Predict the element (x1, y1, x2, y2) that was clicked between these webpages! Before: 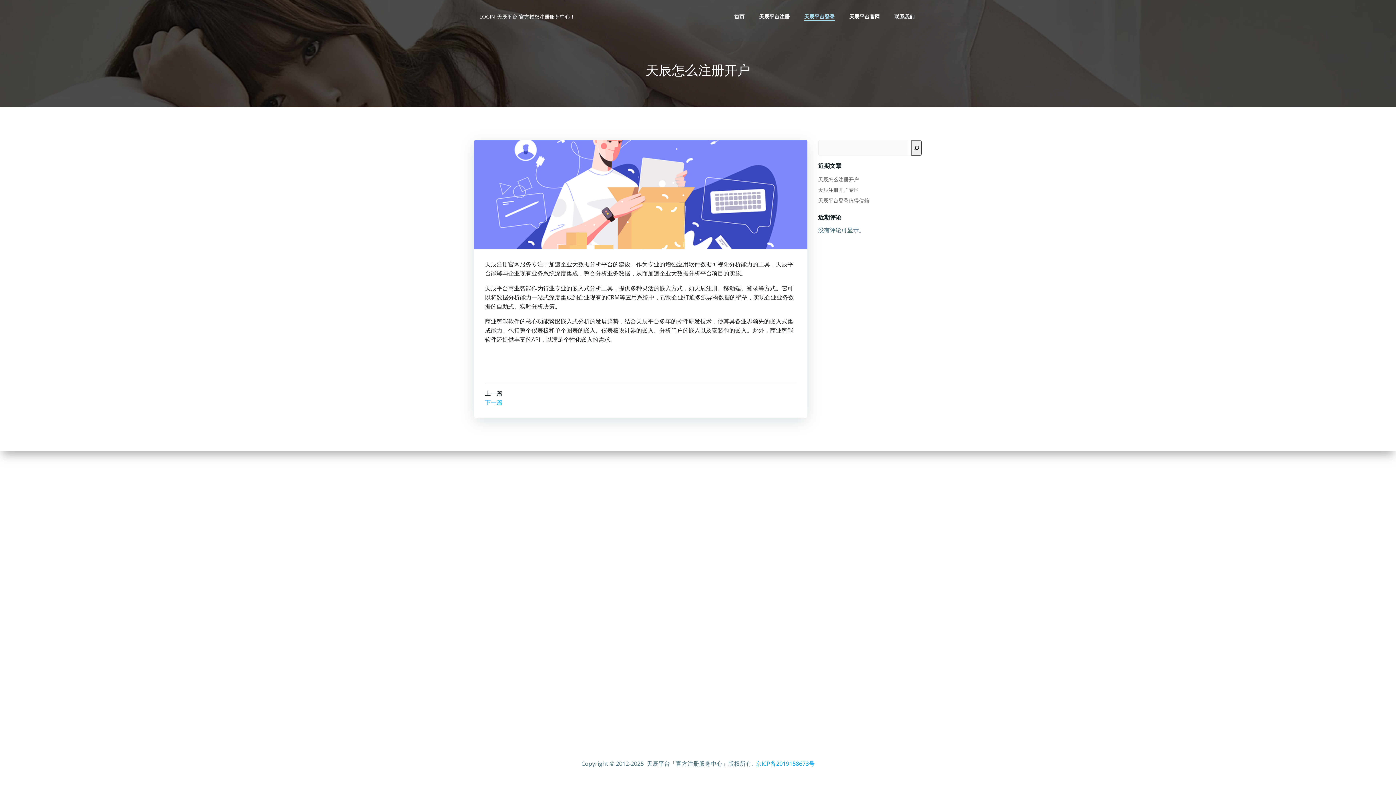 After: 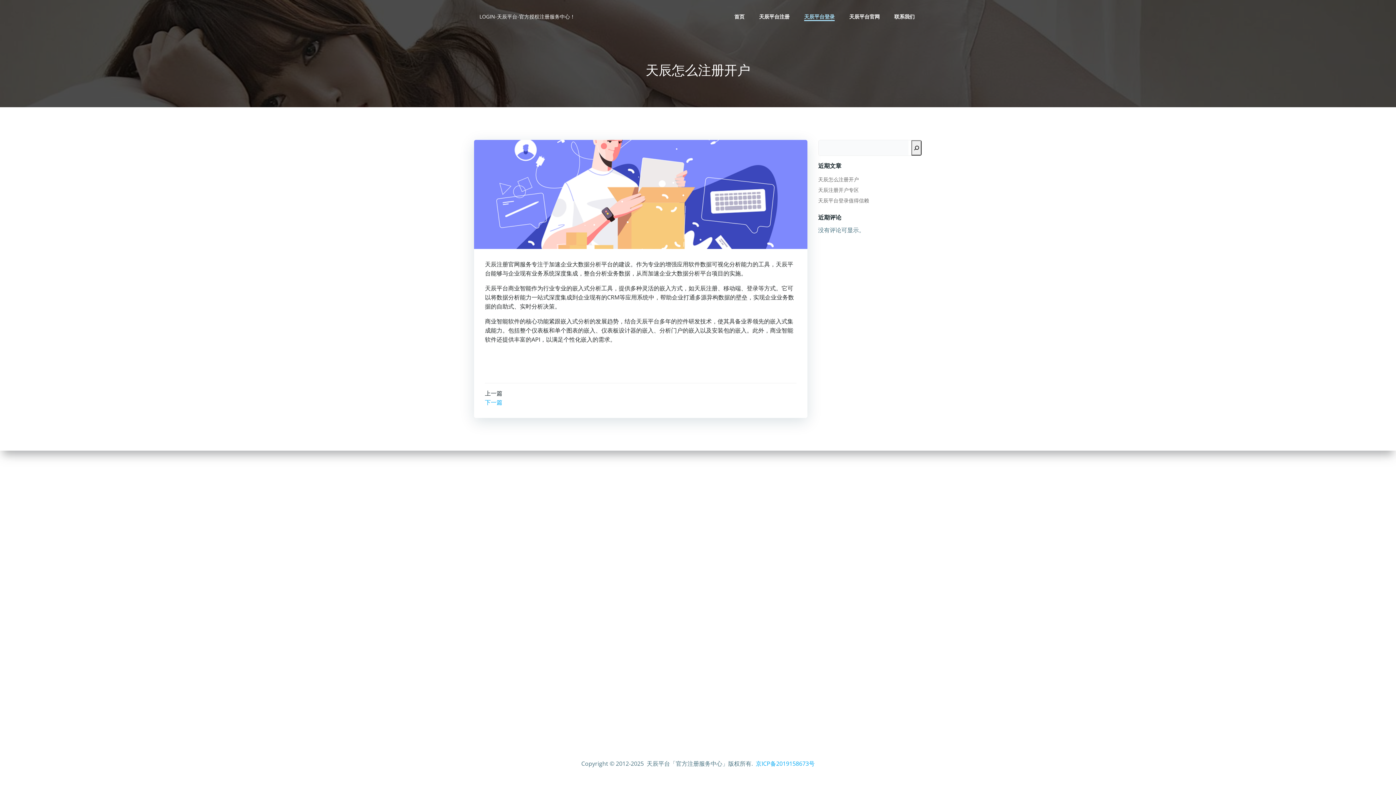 Action: bbox: (756, 760, 814, 768) label: 京ICP备2019158673号